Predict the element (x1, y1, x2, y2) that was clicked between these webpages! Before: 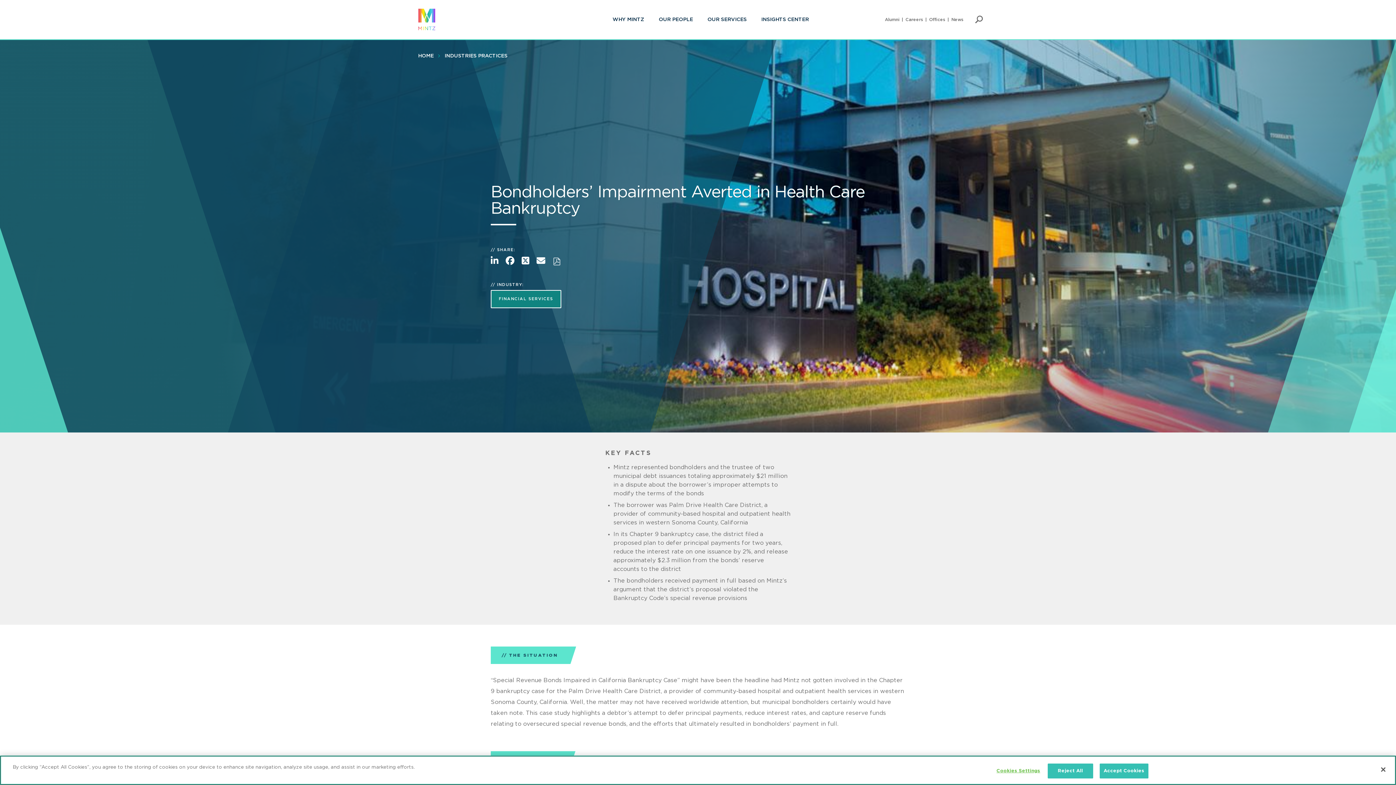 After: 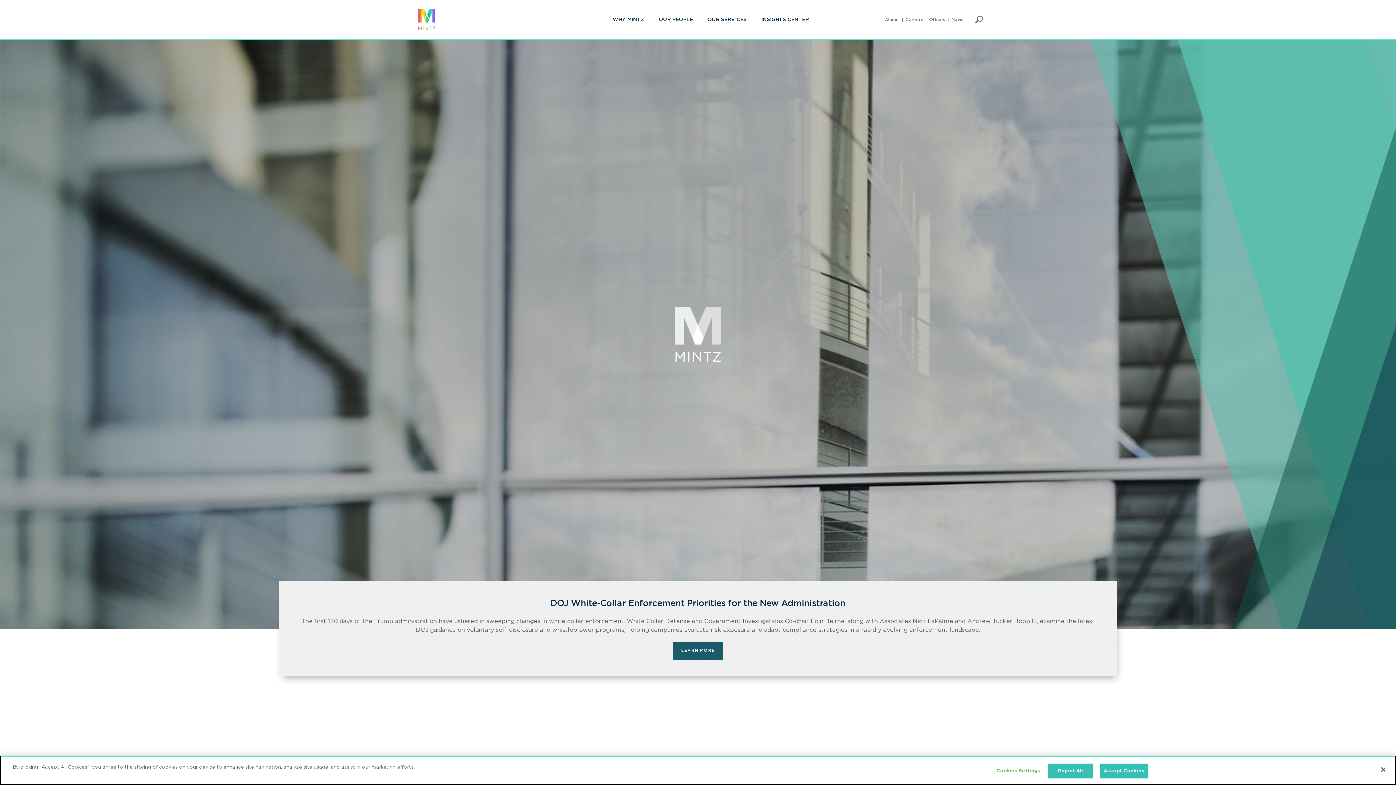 Action: bbox: (418, 8, 435, 30)